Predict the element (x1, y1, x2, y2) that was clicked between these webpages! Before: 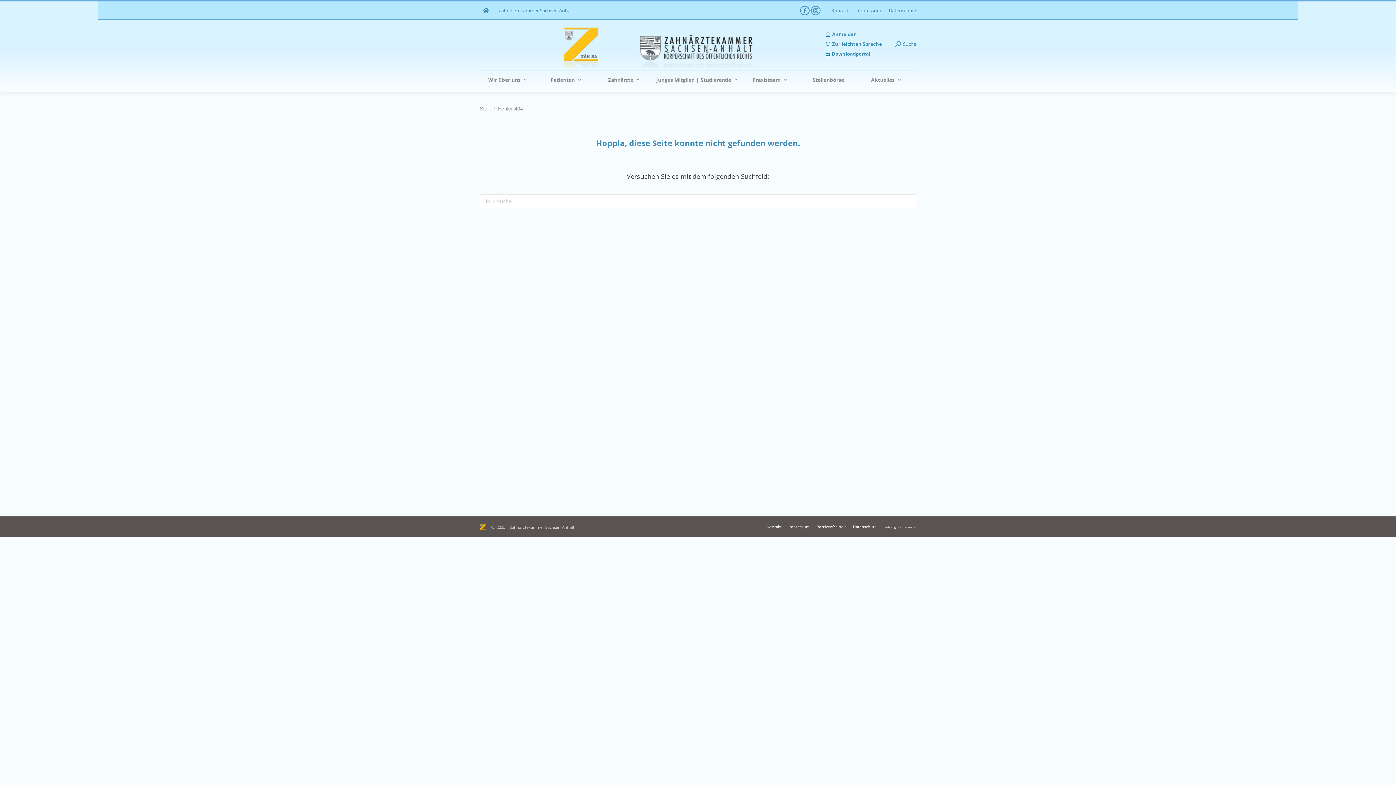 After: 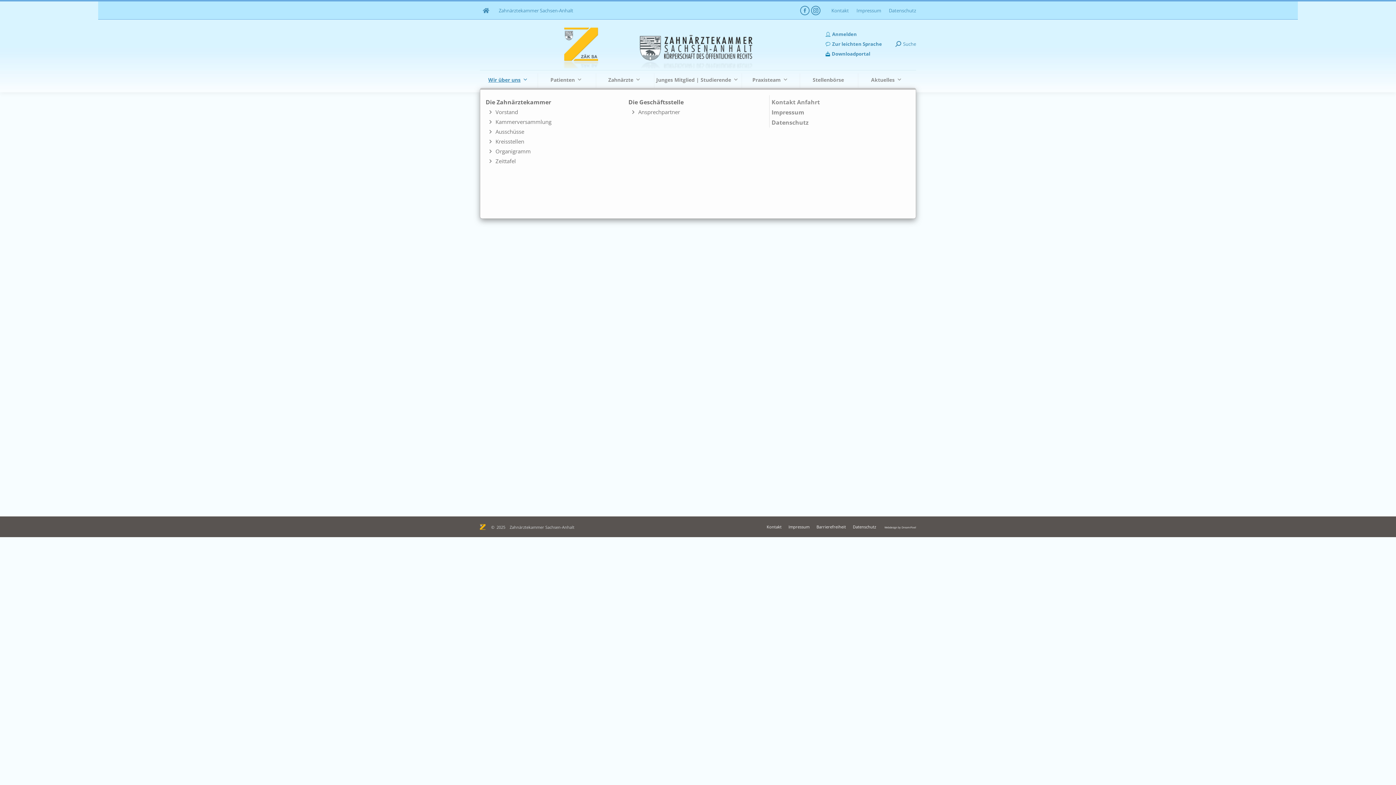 Action: label: Wir über uns bbox: (480, 73, 536, 88)